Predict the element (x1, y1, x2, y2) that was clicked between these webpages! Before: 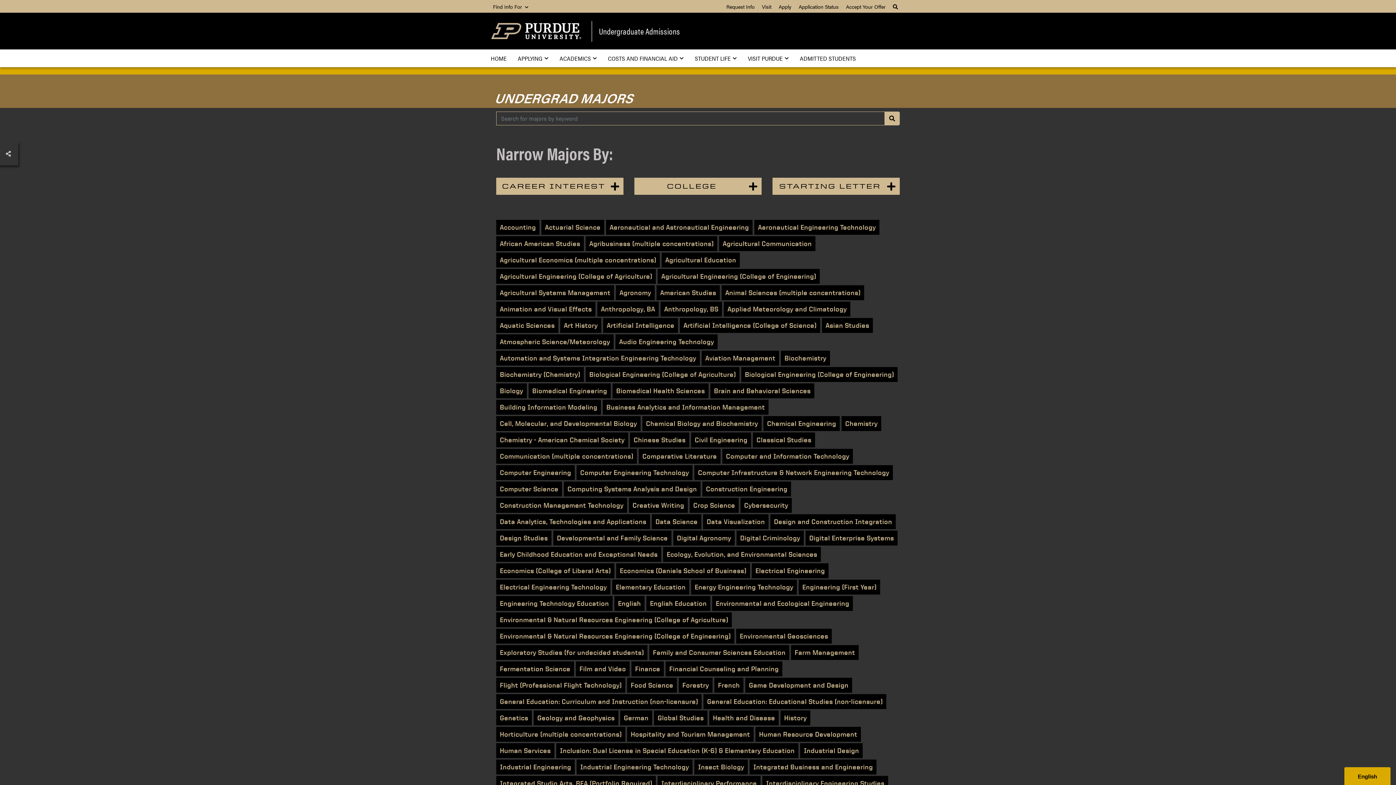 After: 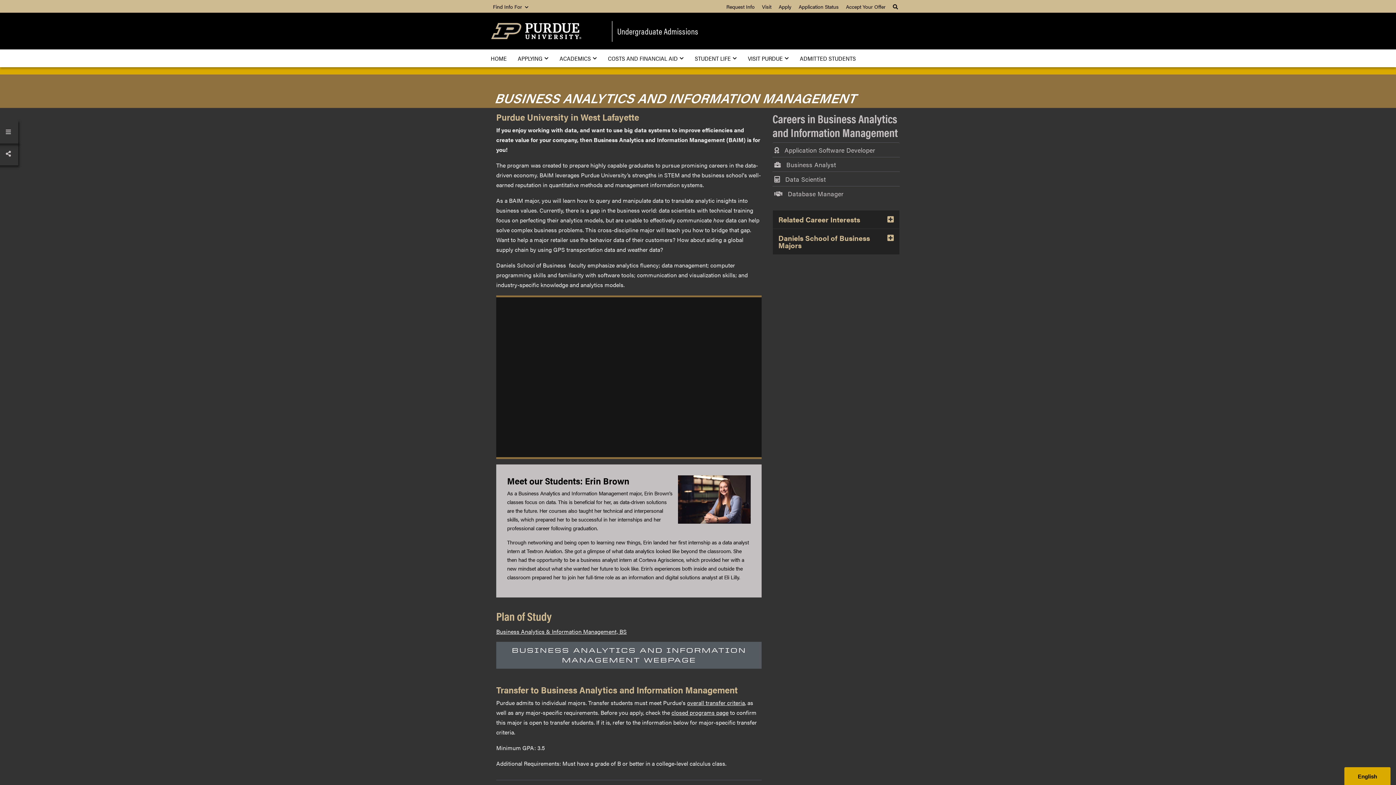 Action: bbox: (602, 400, 768, 414) label: Business Analytics and Information Management